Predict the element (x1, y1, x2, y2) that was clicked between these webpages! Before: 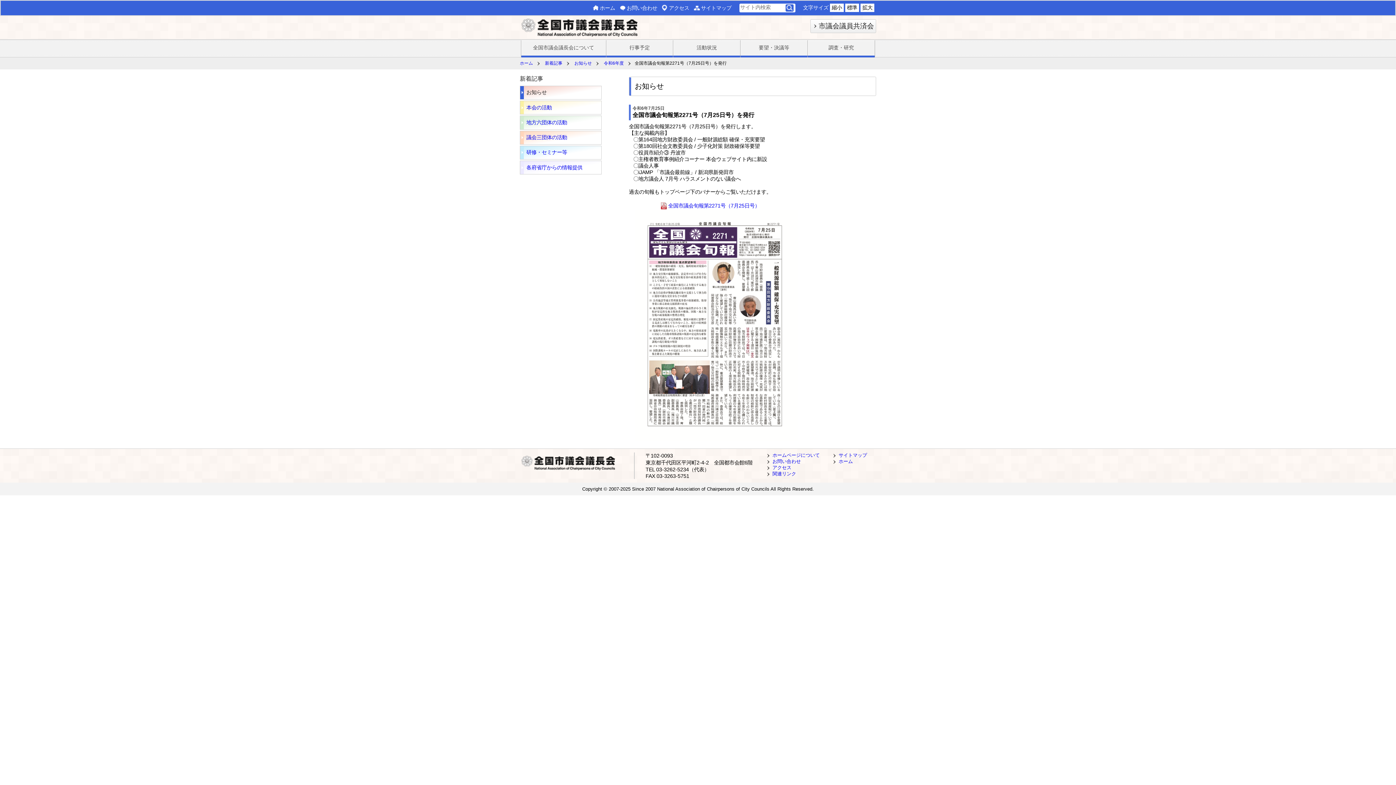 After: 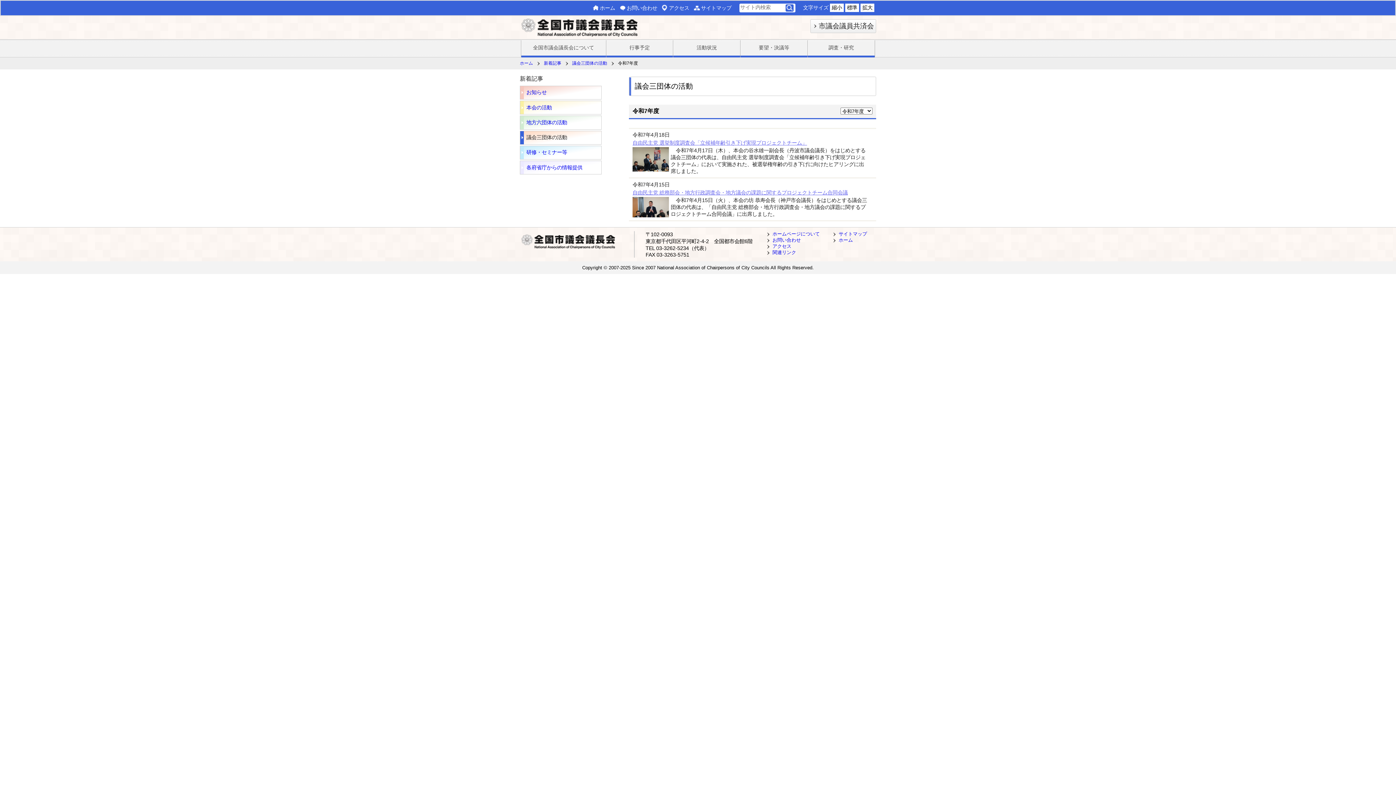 Action: bbox: (520, 130, 601, 144) label: 議会三団体の活動